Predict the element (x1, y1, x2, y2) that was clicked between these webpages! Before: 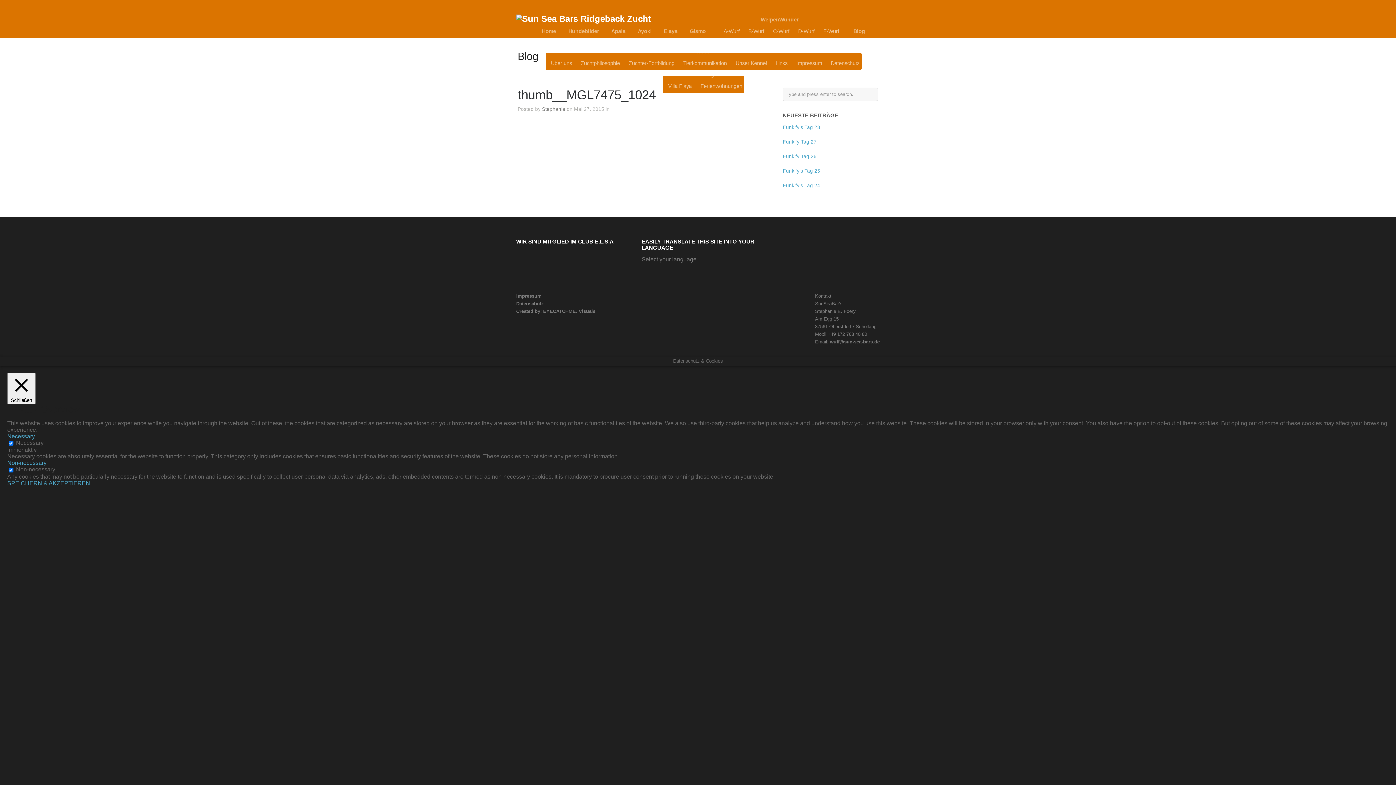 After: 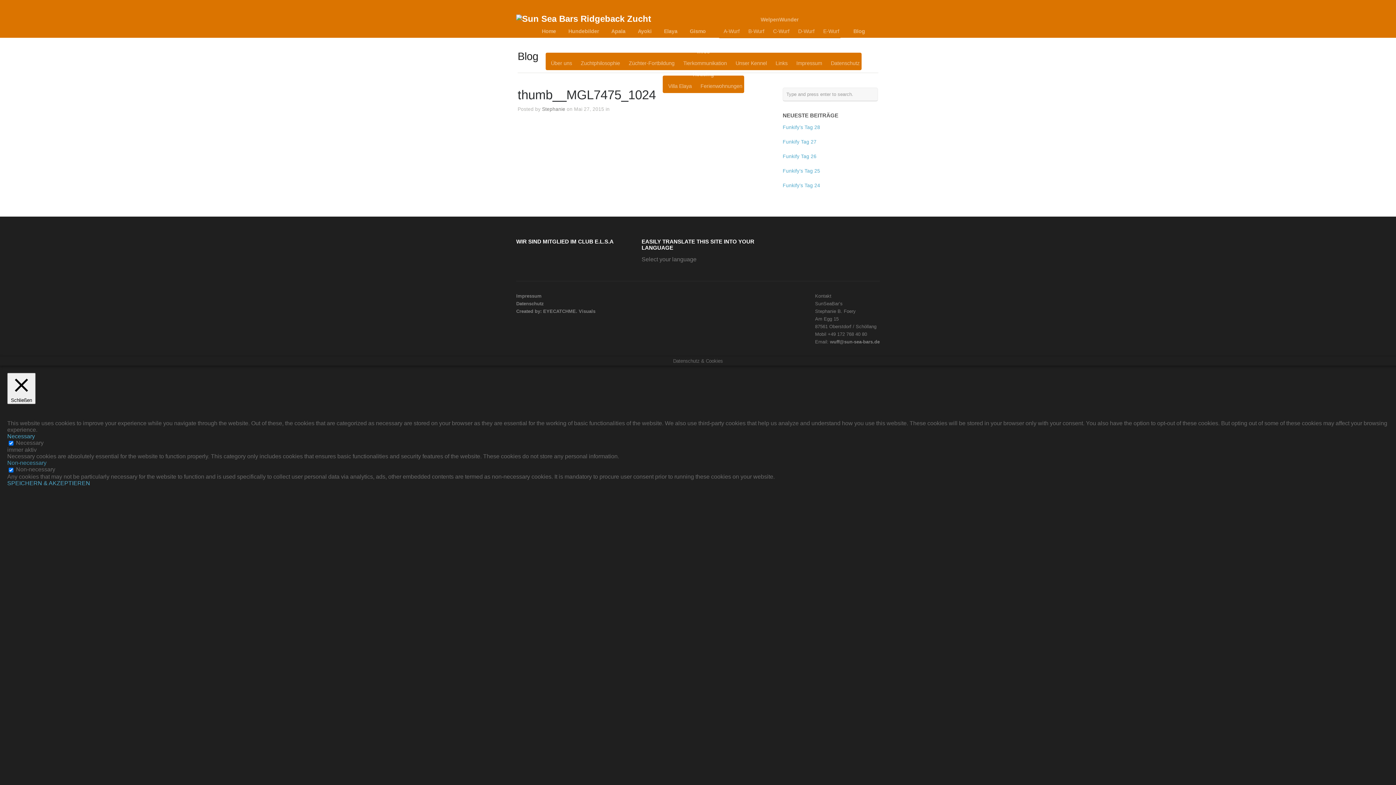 Action: bbox: (7, 460, 46, 466) label: Non-necessary